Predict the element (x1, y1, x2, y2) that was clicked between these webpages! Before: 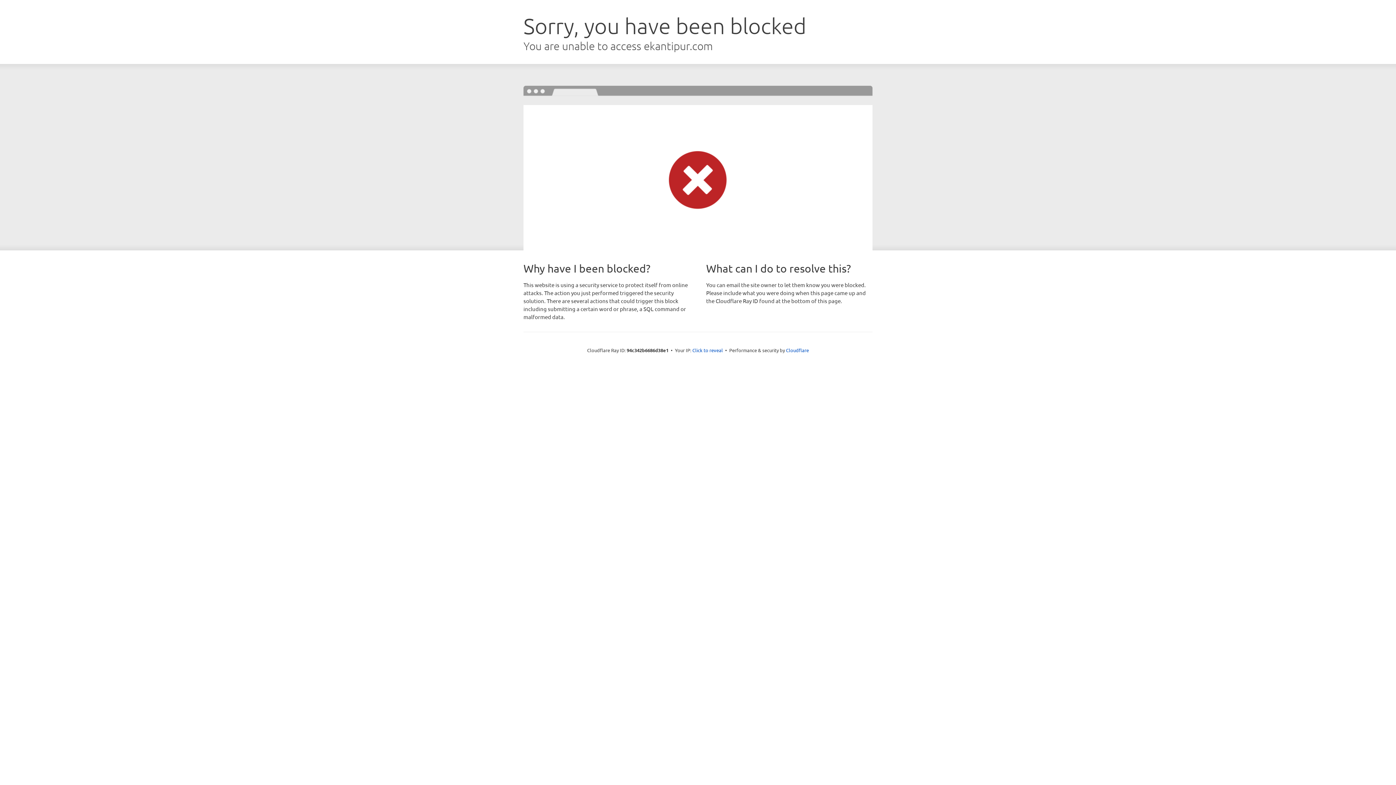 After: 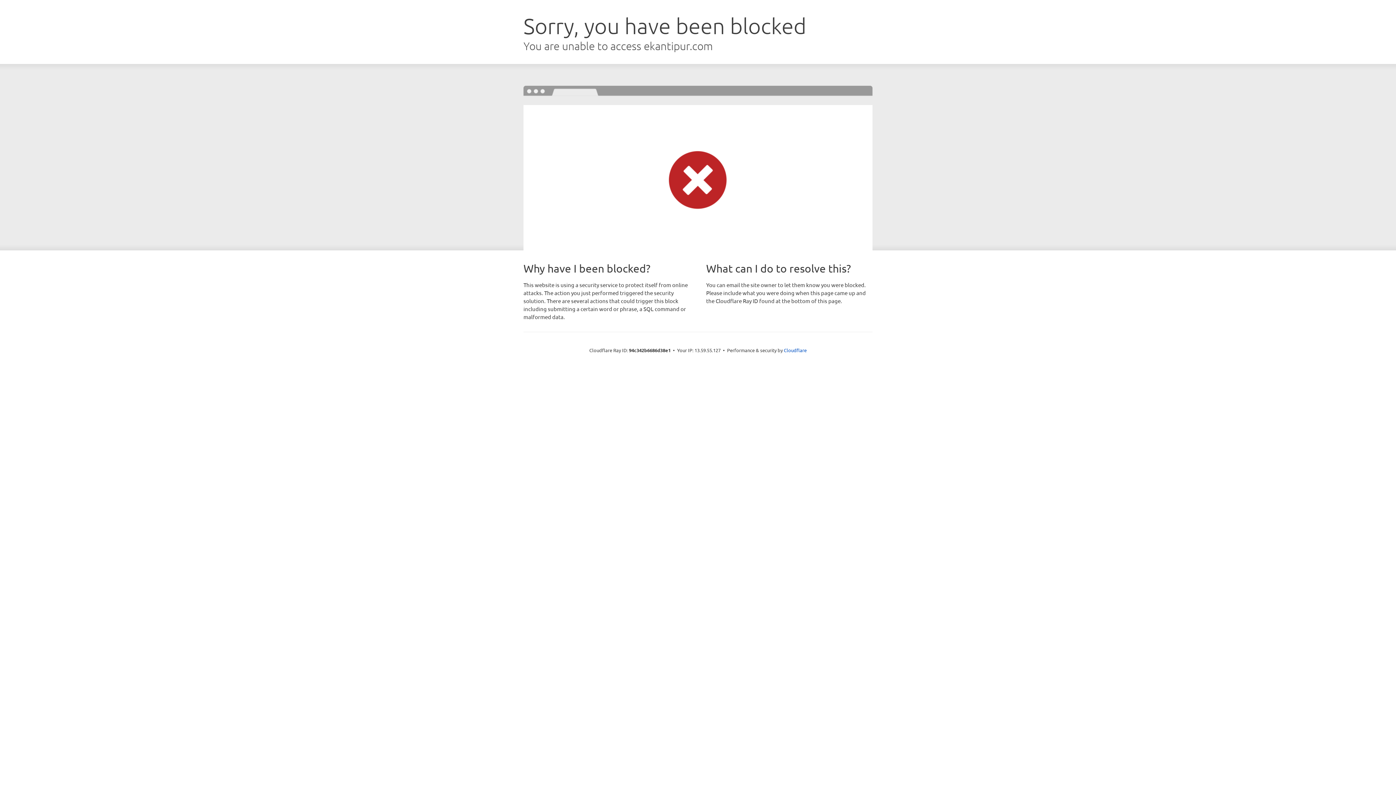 Action: bbox: (692, 346, 723, 353) label: Click to reveal